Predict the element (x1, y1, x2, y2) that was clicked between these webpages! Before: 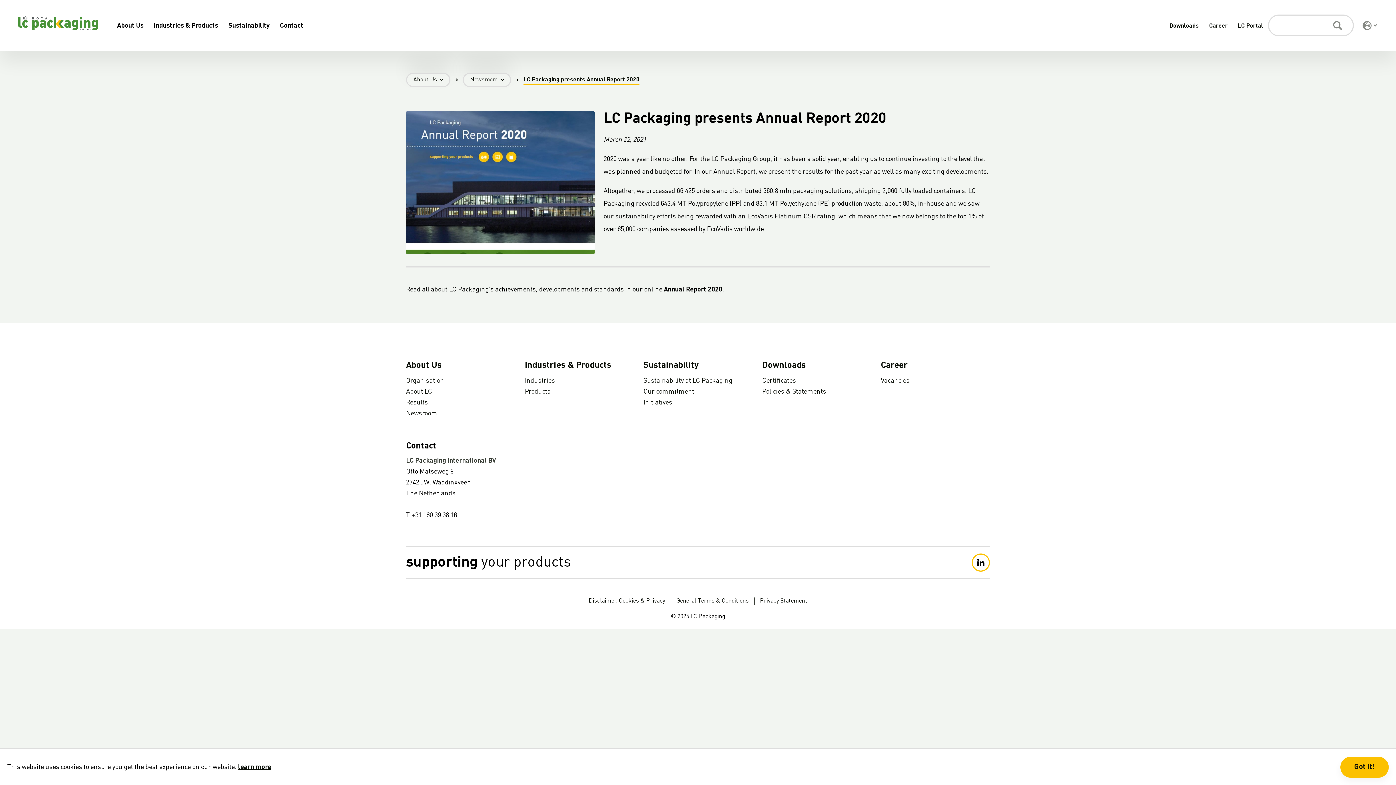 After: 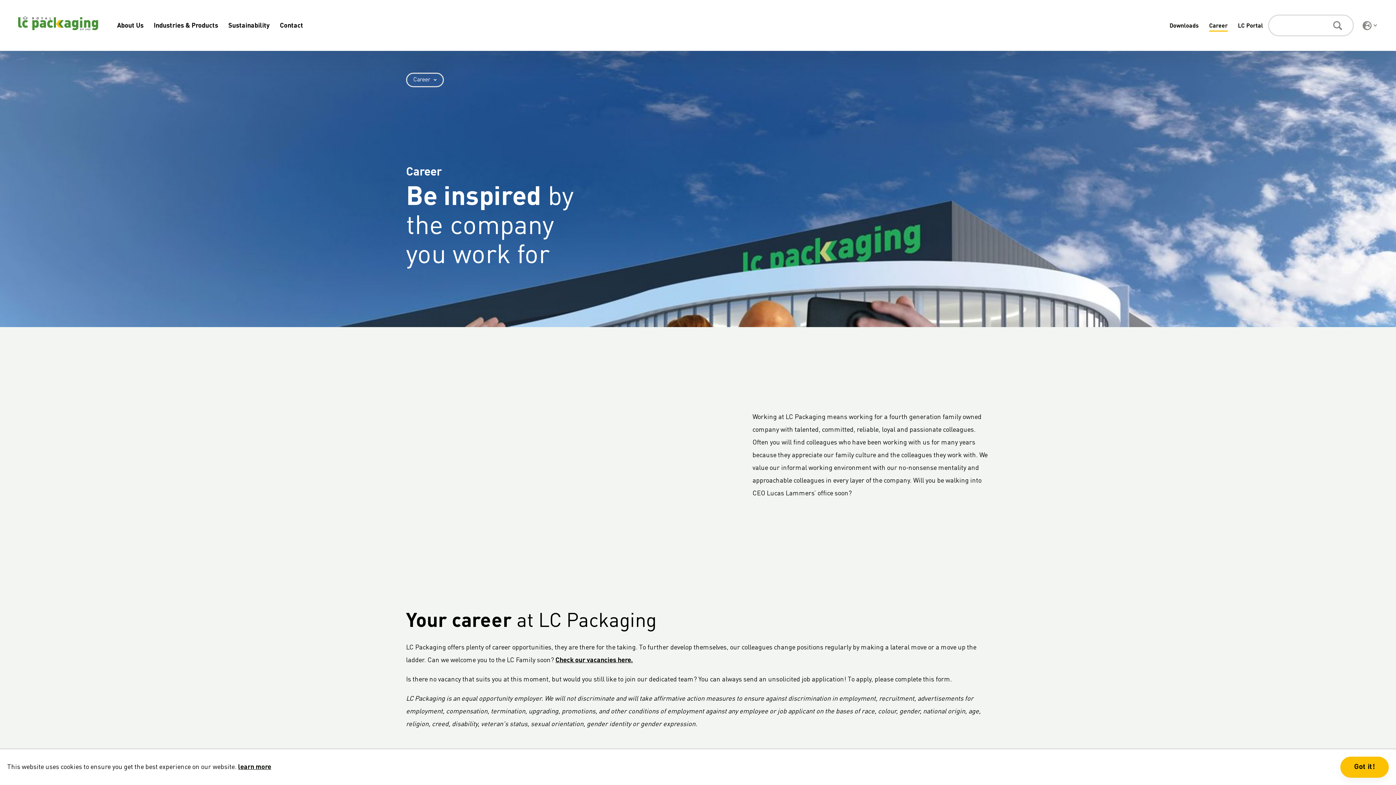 Action: bbox: (1209, 23, 1228, 29) label: Career